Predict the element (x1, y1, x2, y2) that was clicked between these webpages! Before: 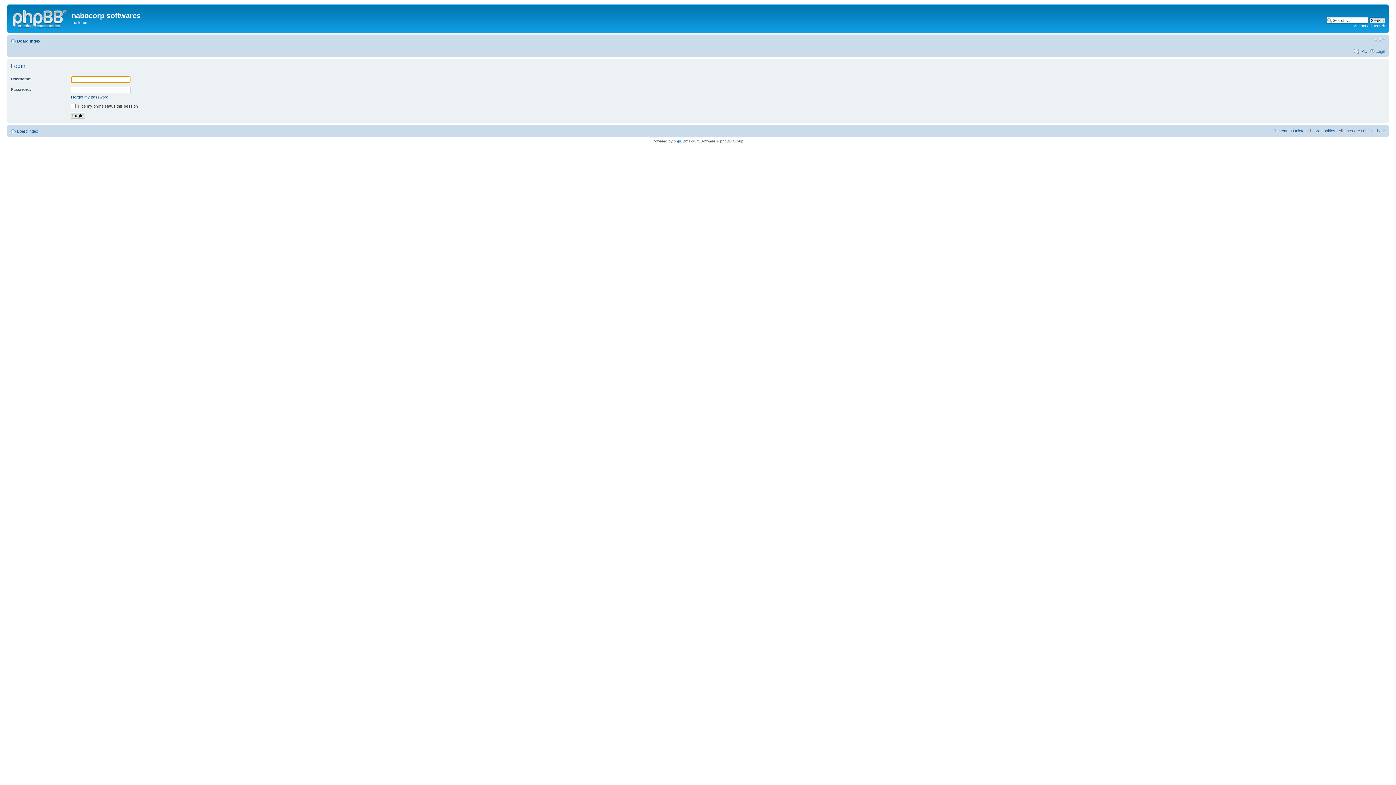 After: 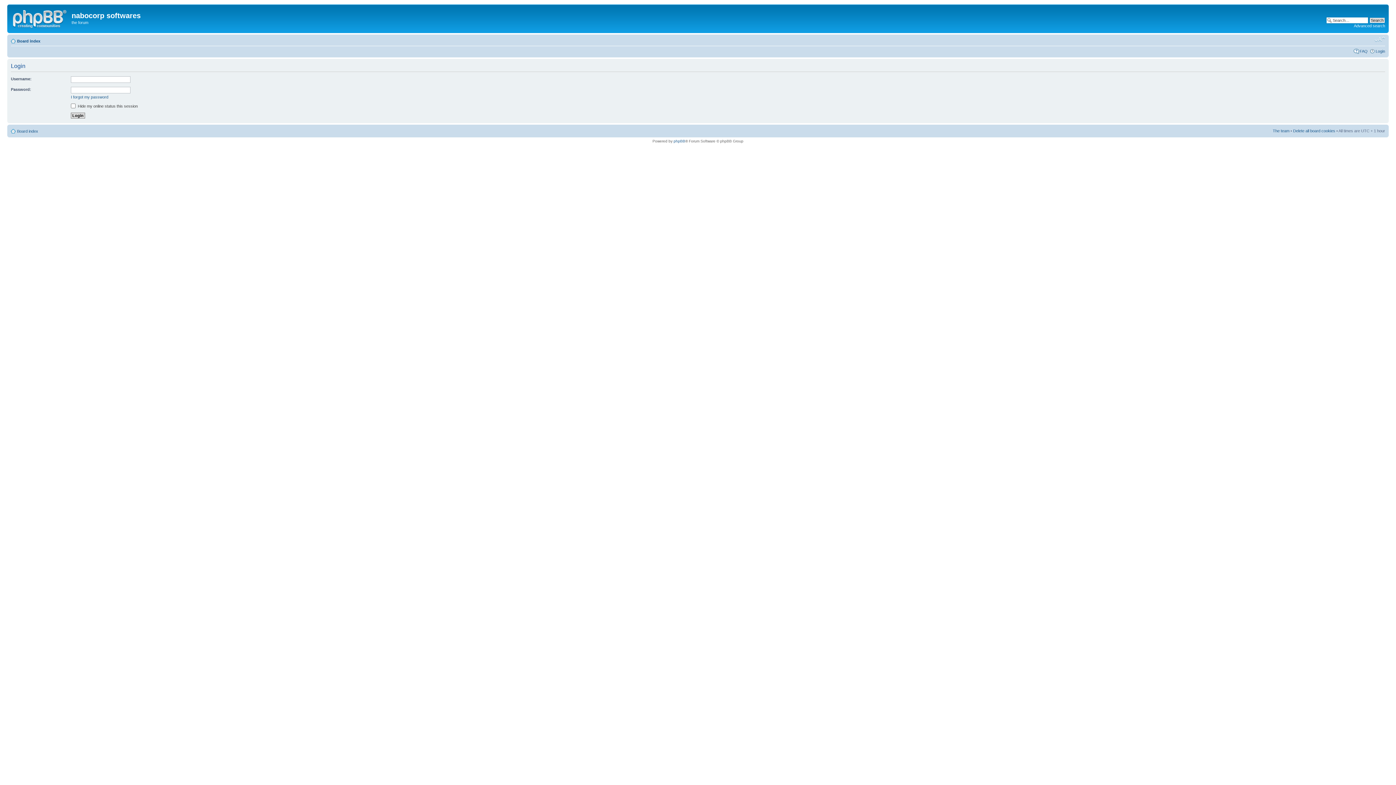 Action: label: Change font size bbox: (1374, 36, 1385, 42)